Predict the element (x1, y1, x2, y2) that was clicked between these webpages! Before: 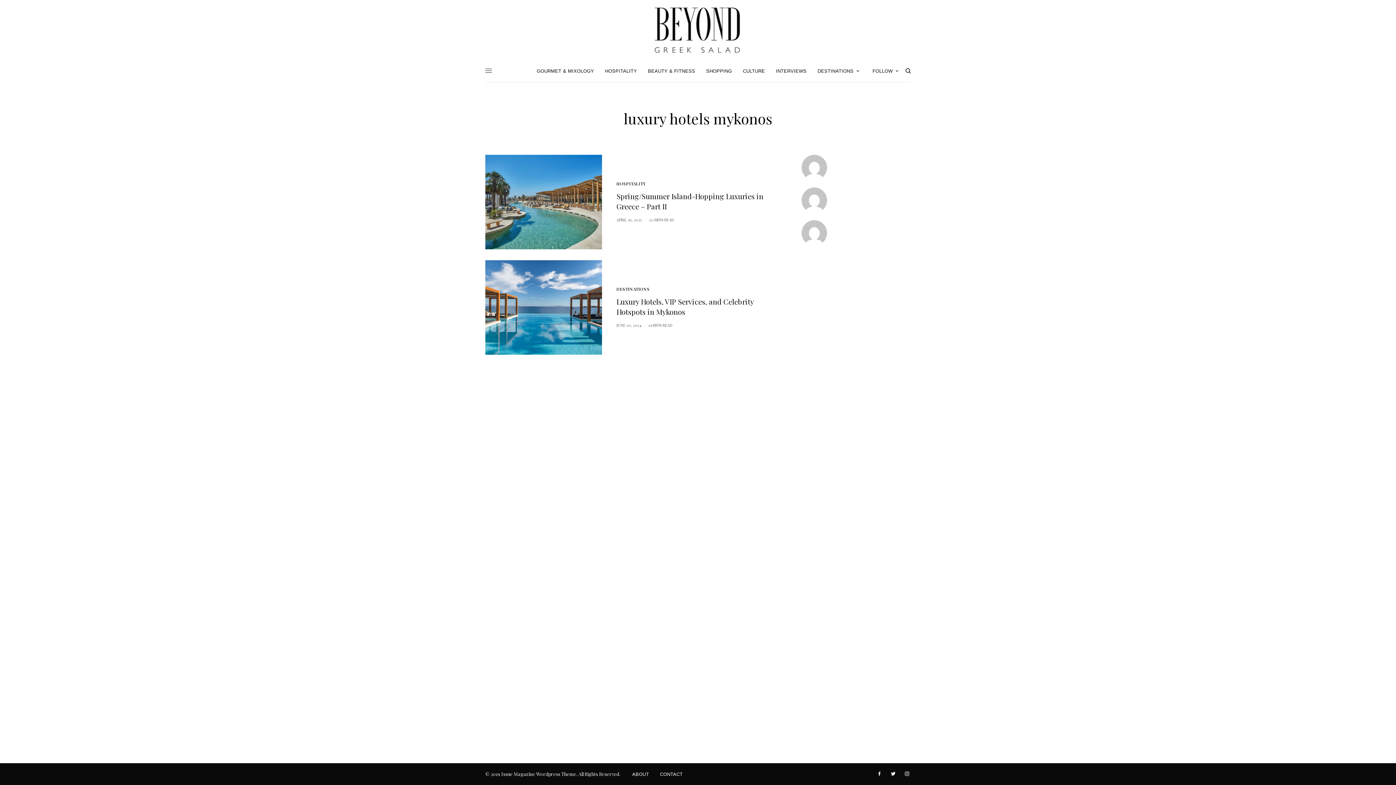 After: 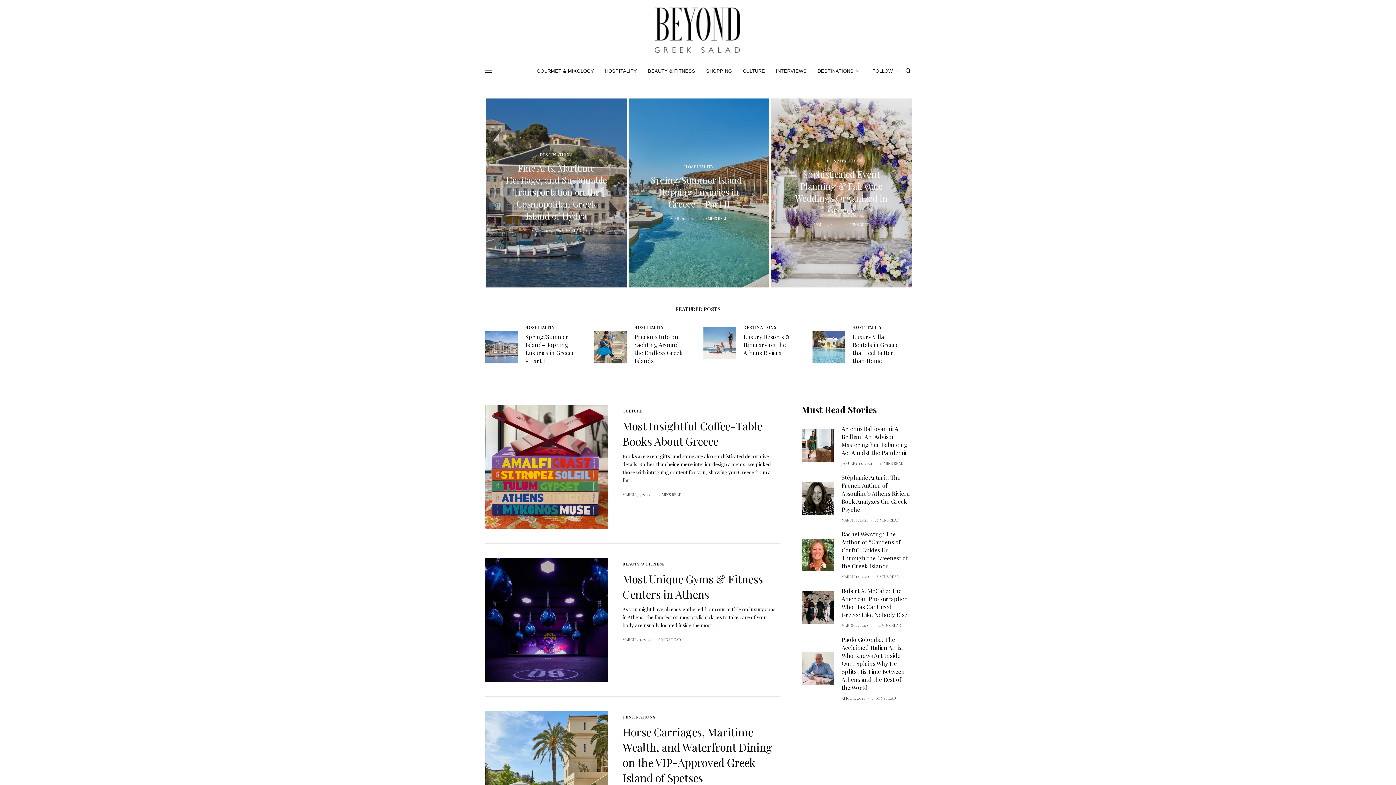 Action: bbox: (652, 4, 743, 55)